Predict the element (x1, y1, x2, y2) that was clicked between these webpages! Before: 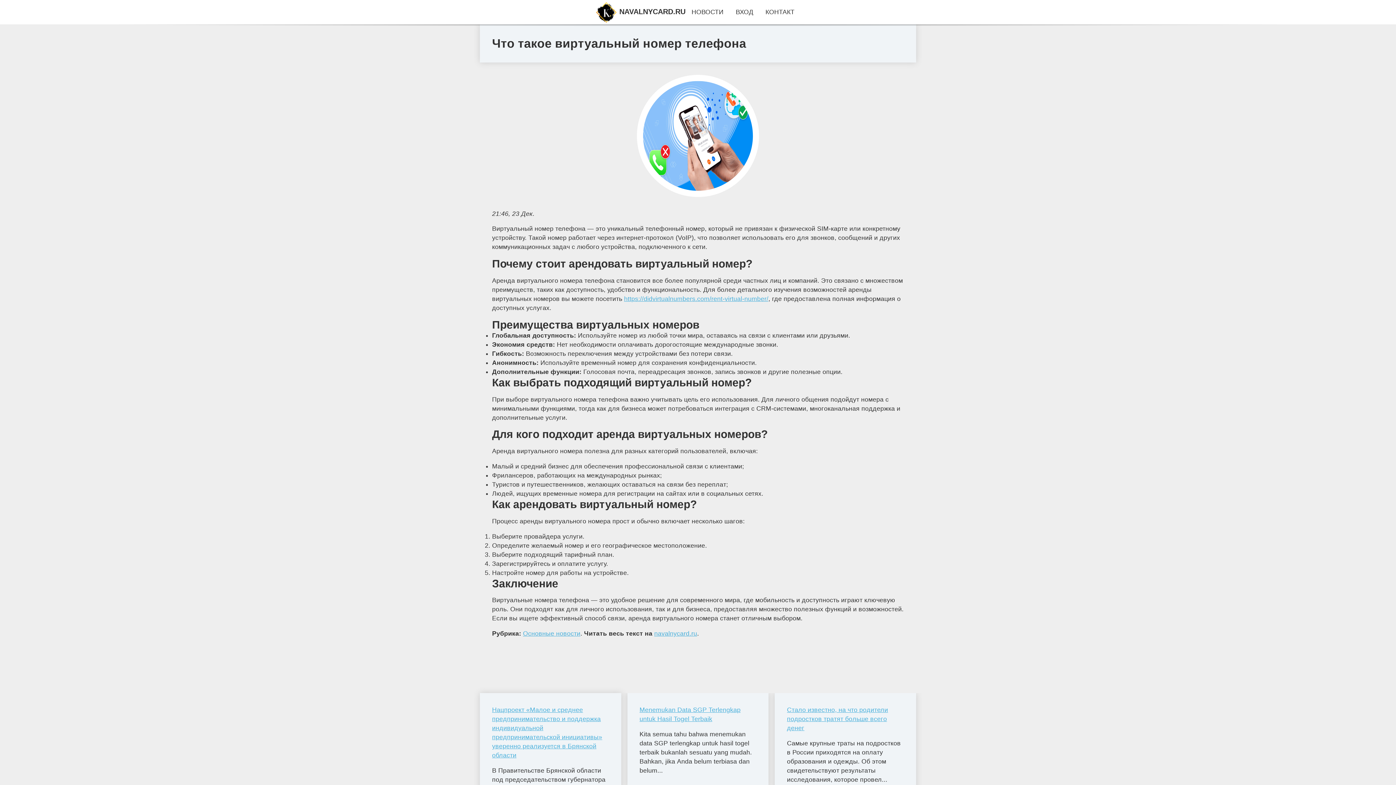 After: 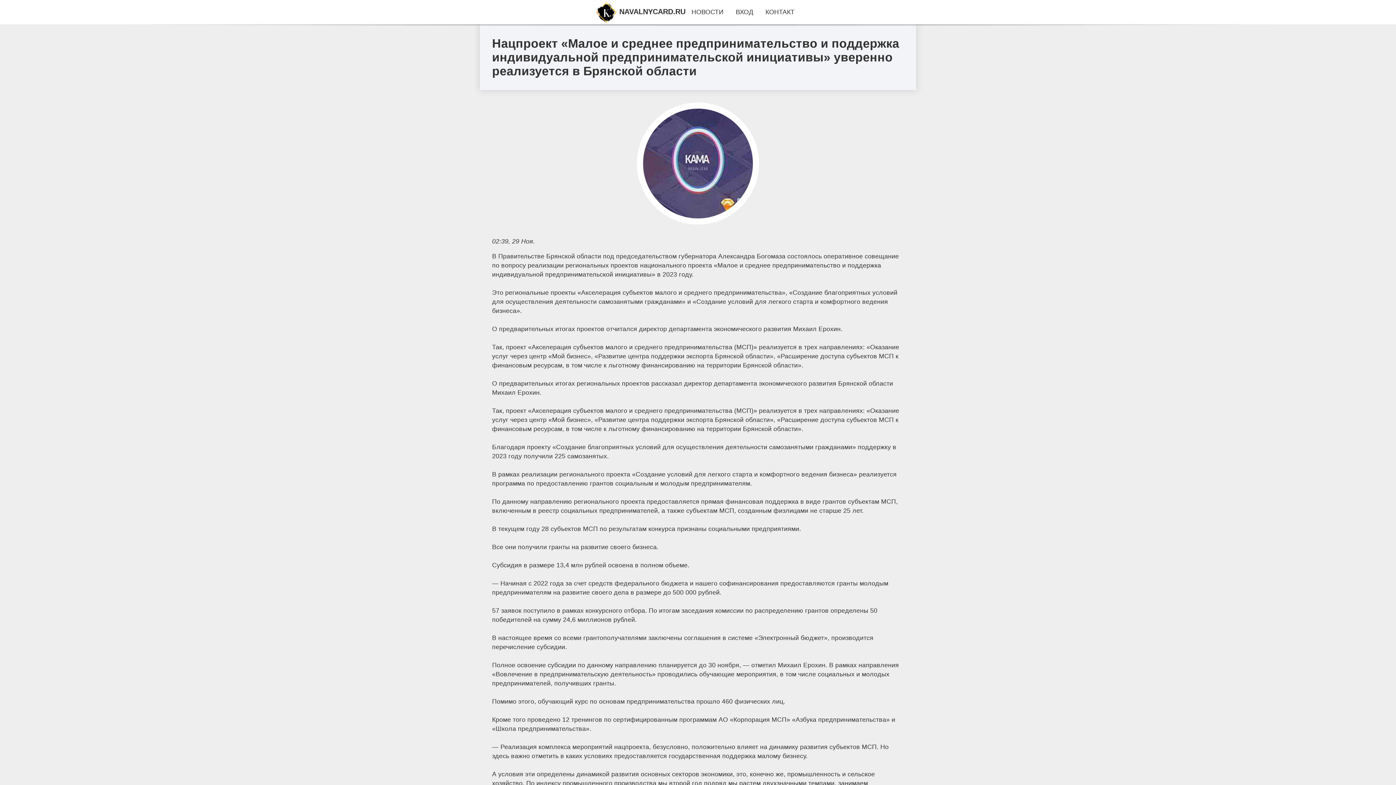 Action: label: Нацпроект «Малое и среднее предпринимательство и поддержка индивидуальной предпринимательской инициативы» уверенно реализуется в Брянской области bbox: (492, 705, 609, 760)